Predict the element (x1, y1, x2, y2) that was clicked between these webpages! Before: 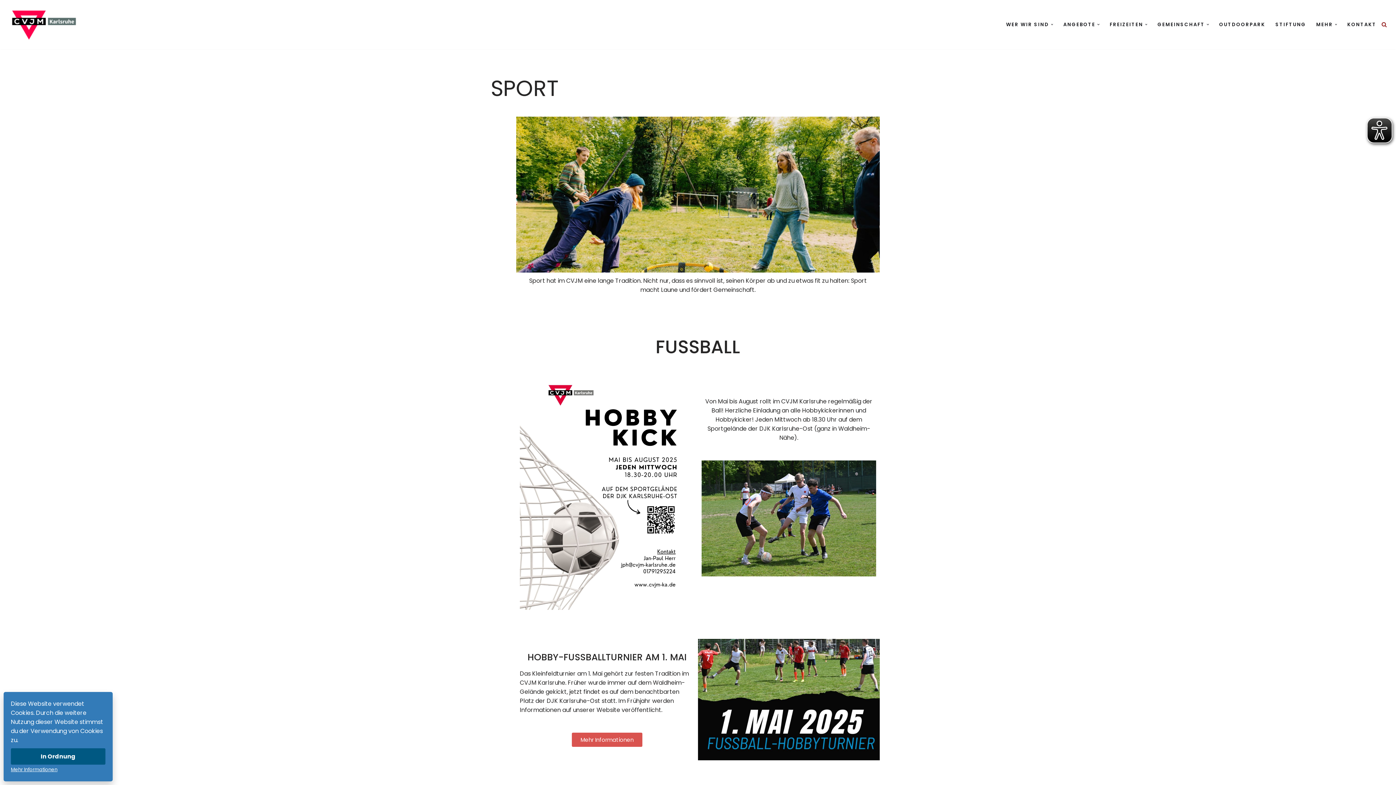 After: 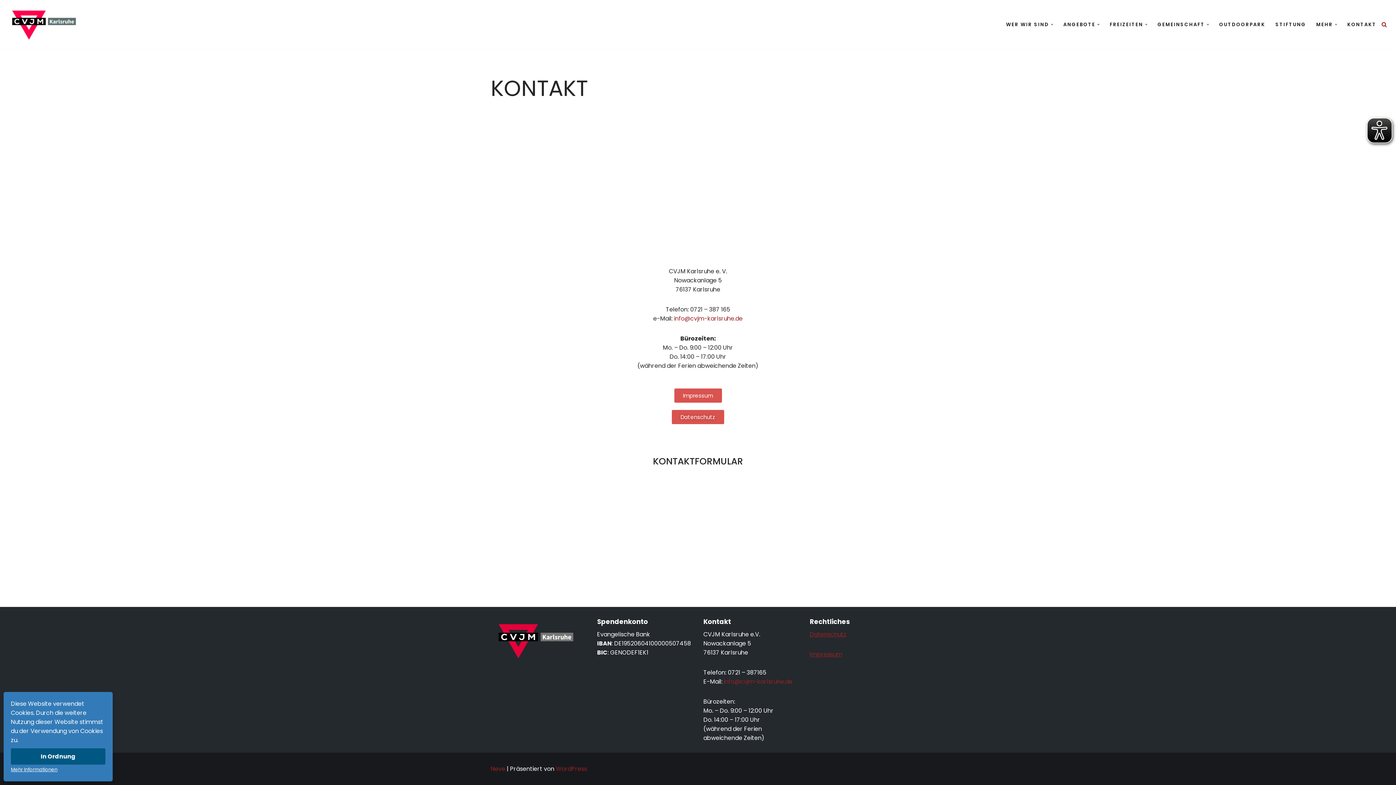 Action: bbox: (1347, 20, 1376, 29) label: KONTAKT